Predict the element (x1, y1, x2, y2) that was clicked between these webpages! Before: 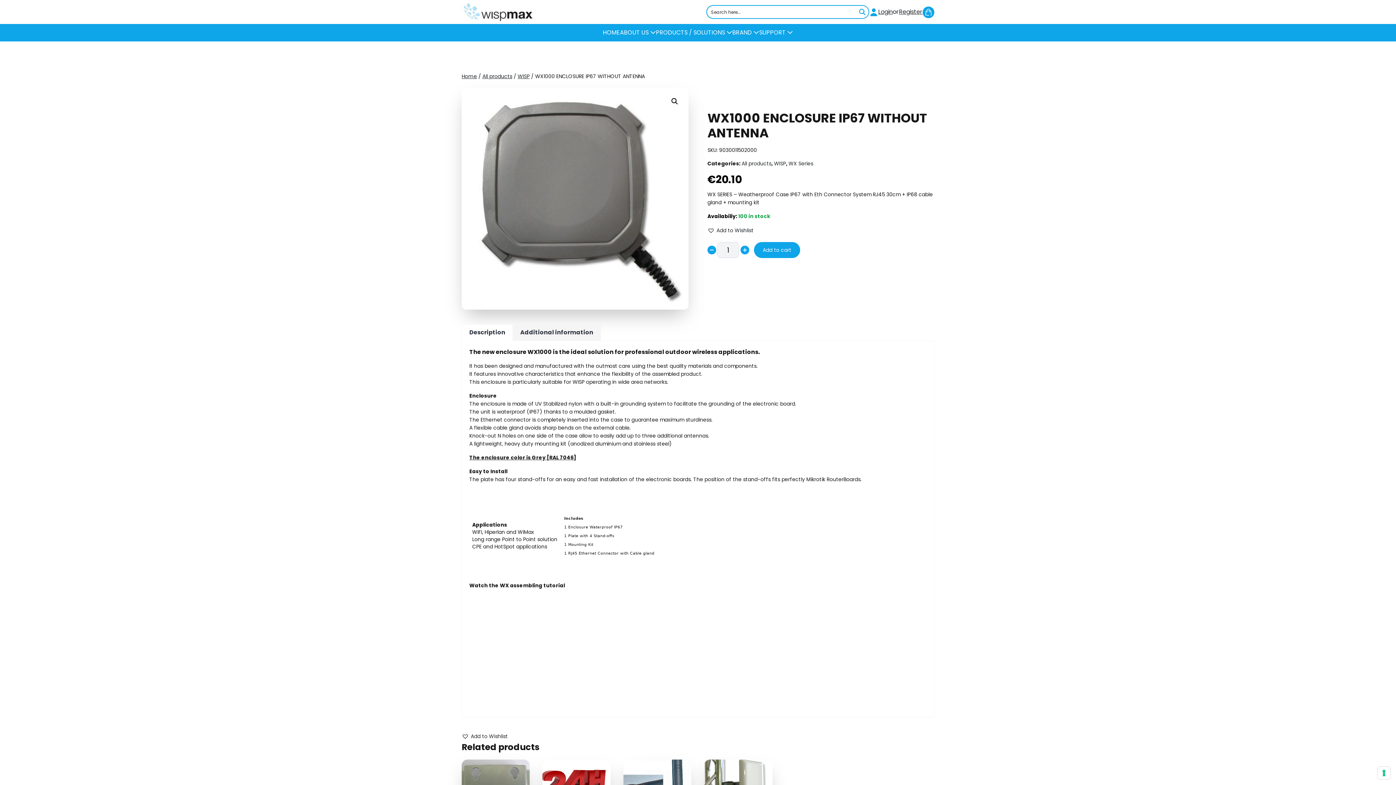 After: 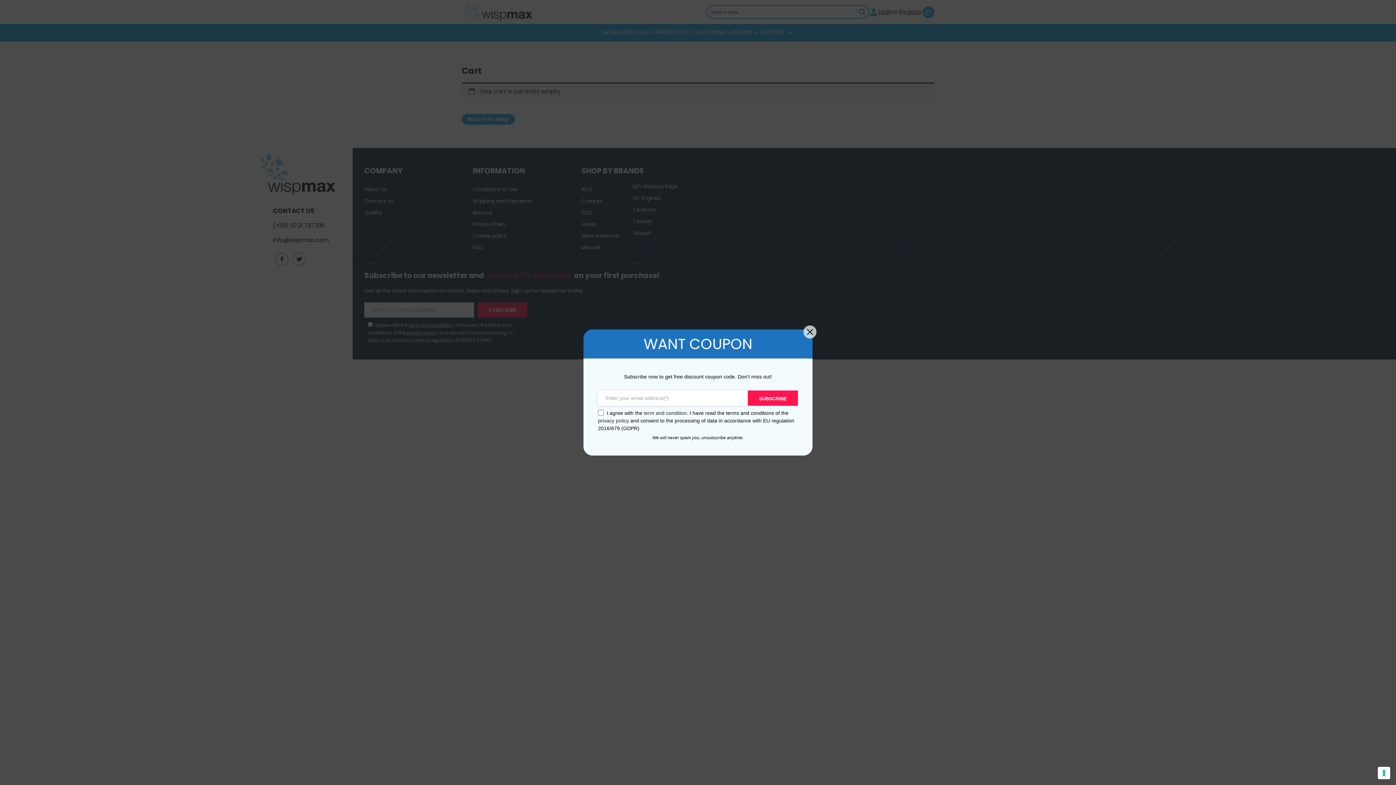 Action: label: Shopping Cart bbox: (922, 6, 934, 18)